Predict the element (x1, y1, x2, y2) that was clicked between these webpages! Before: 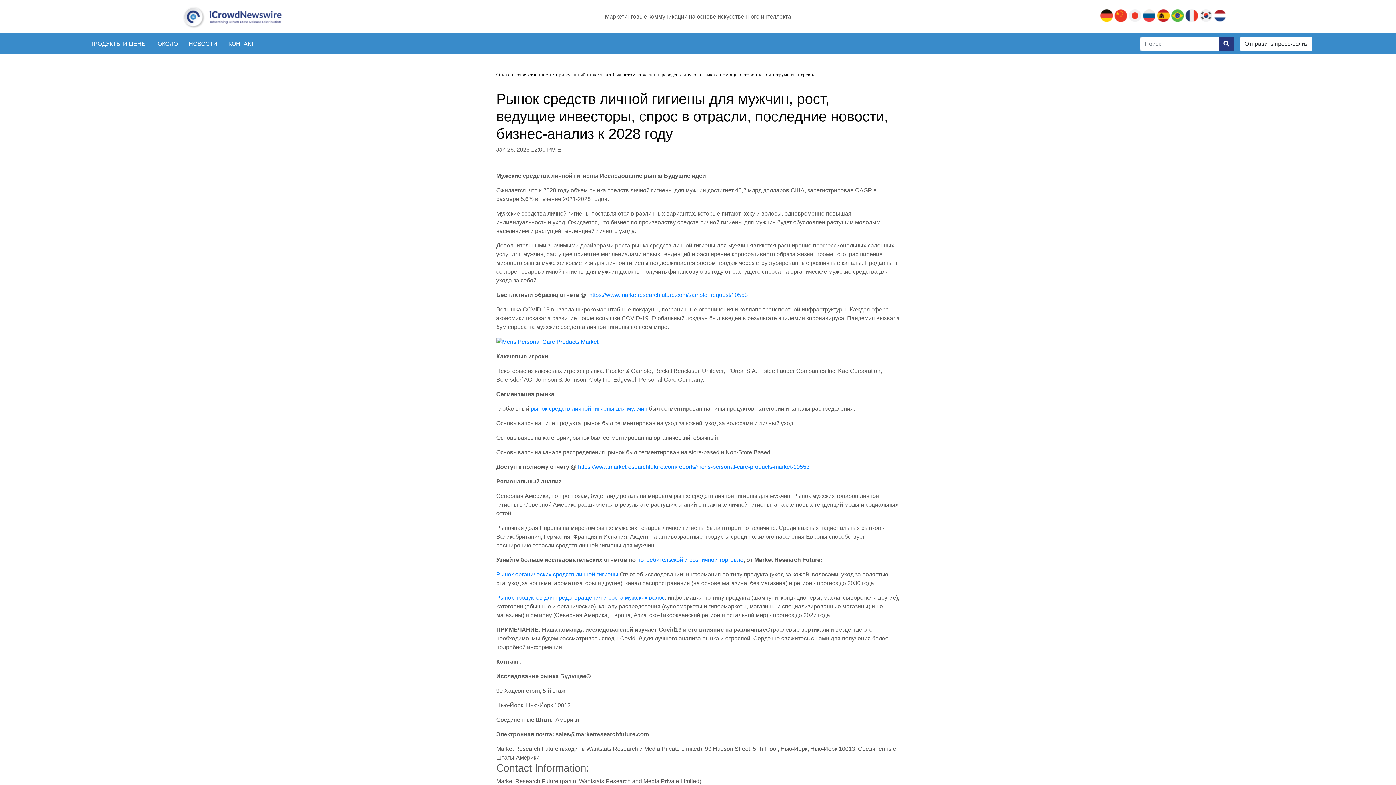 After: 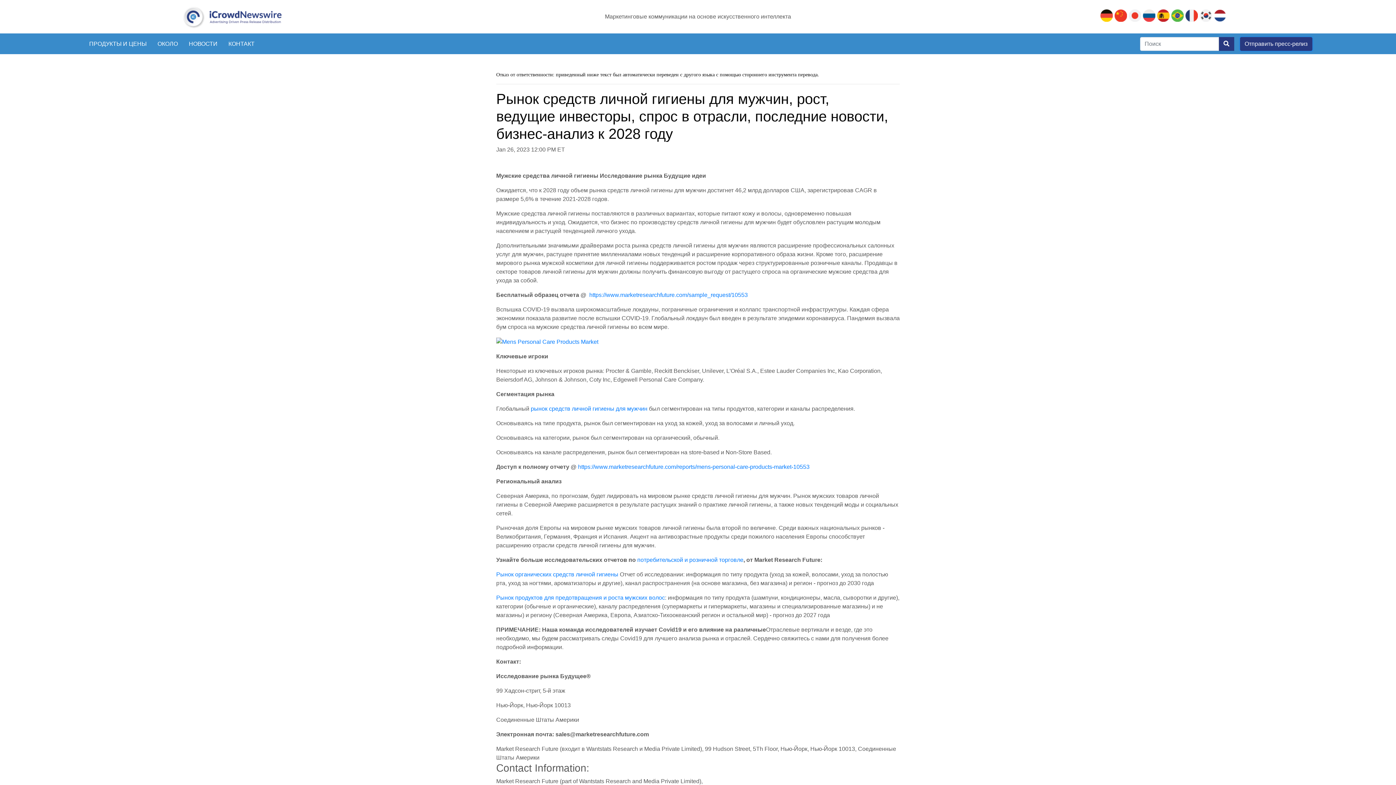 Action: label: Отправить пресс-релиз bbox: (1234, 36, 1312, 50)